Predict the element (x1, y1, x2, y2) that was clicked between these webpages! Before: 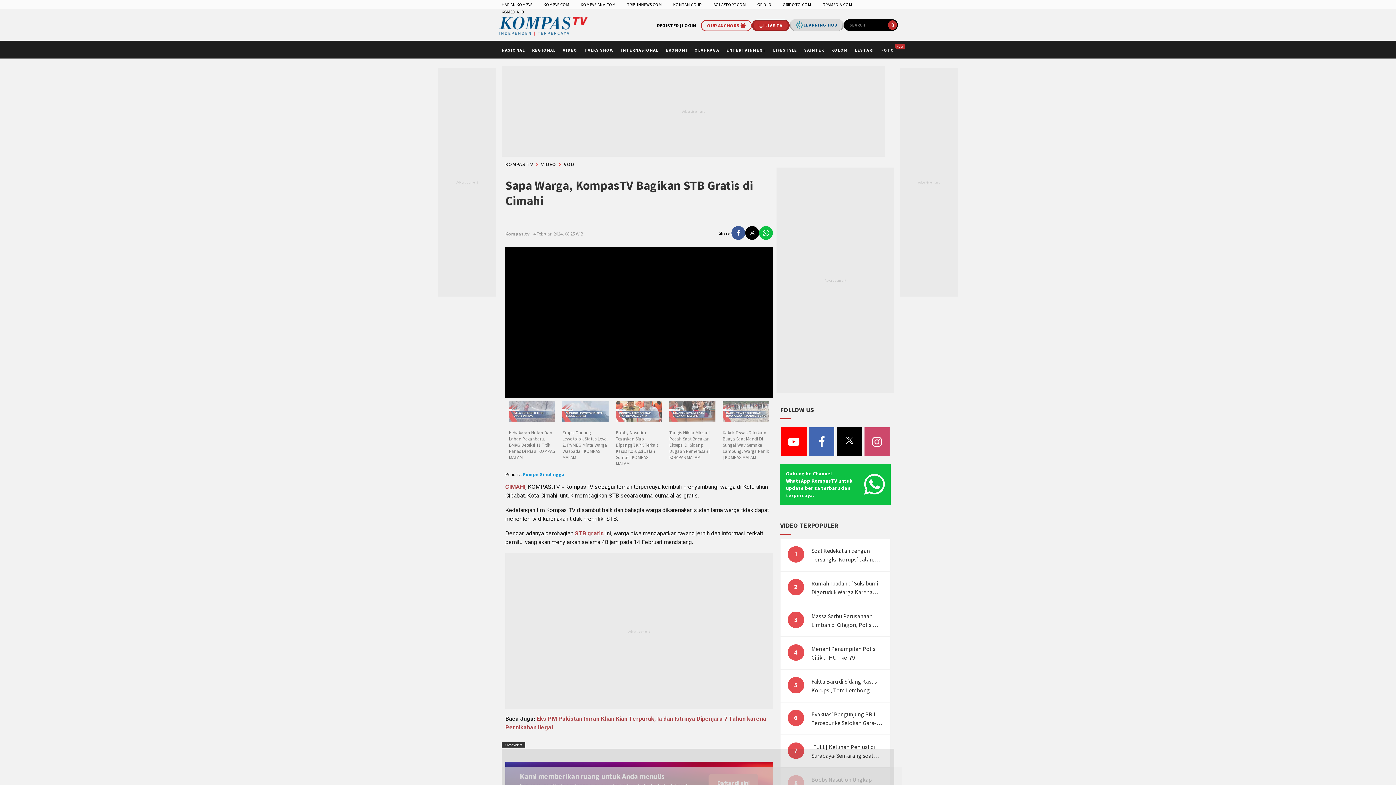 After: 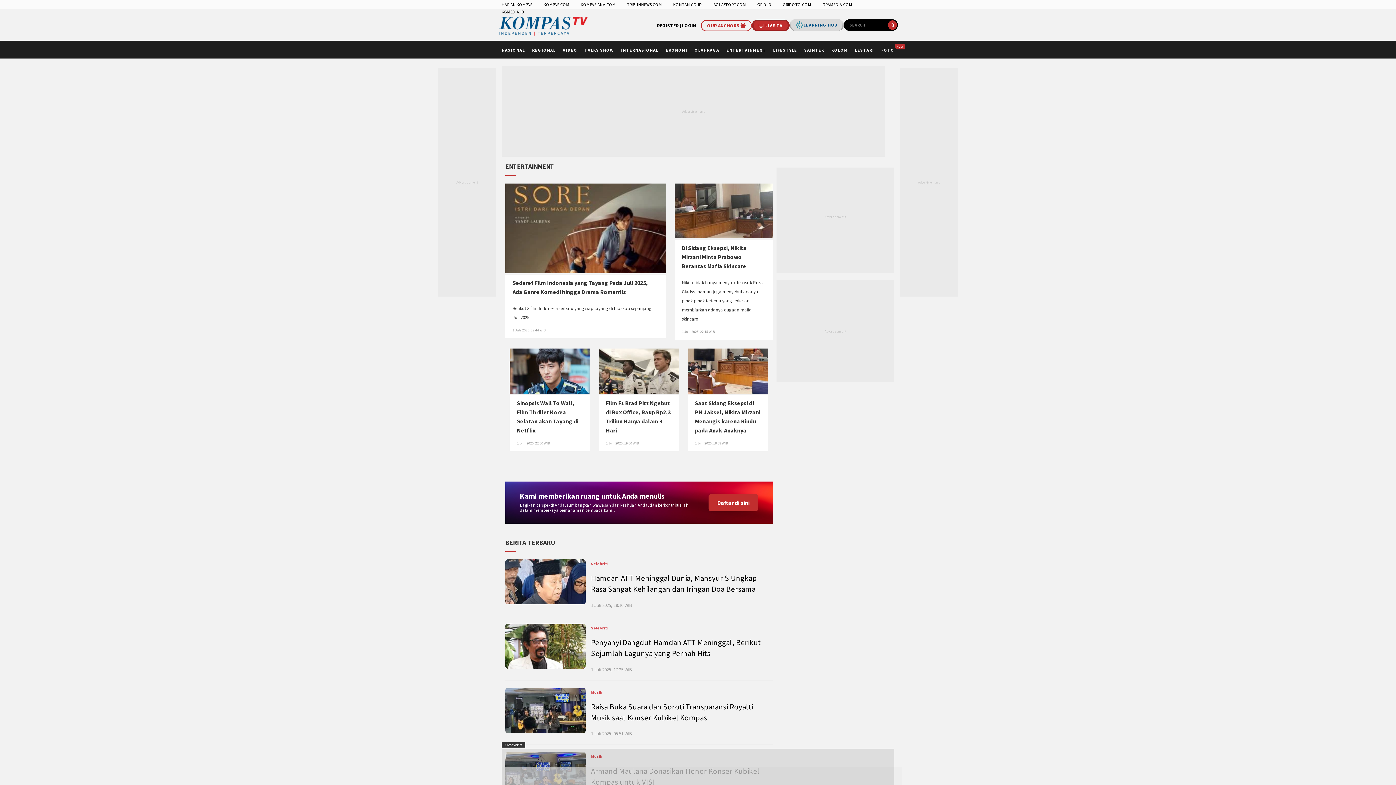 Action: label: ENTERTAINMENT bbox: (726, 47, 766, 52)